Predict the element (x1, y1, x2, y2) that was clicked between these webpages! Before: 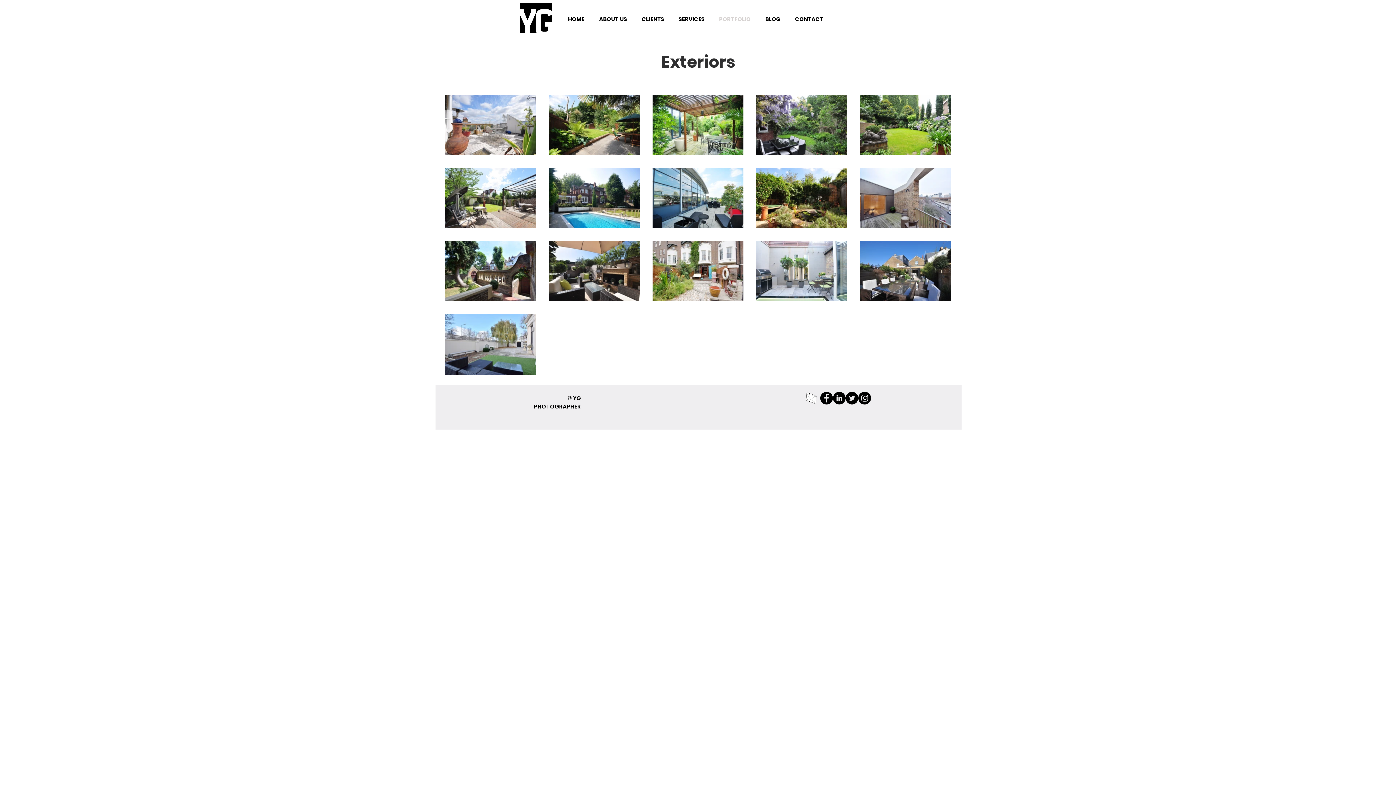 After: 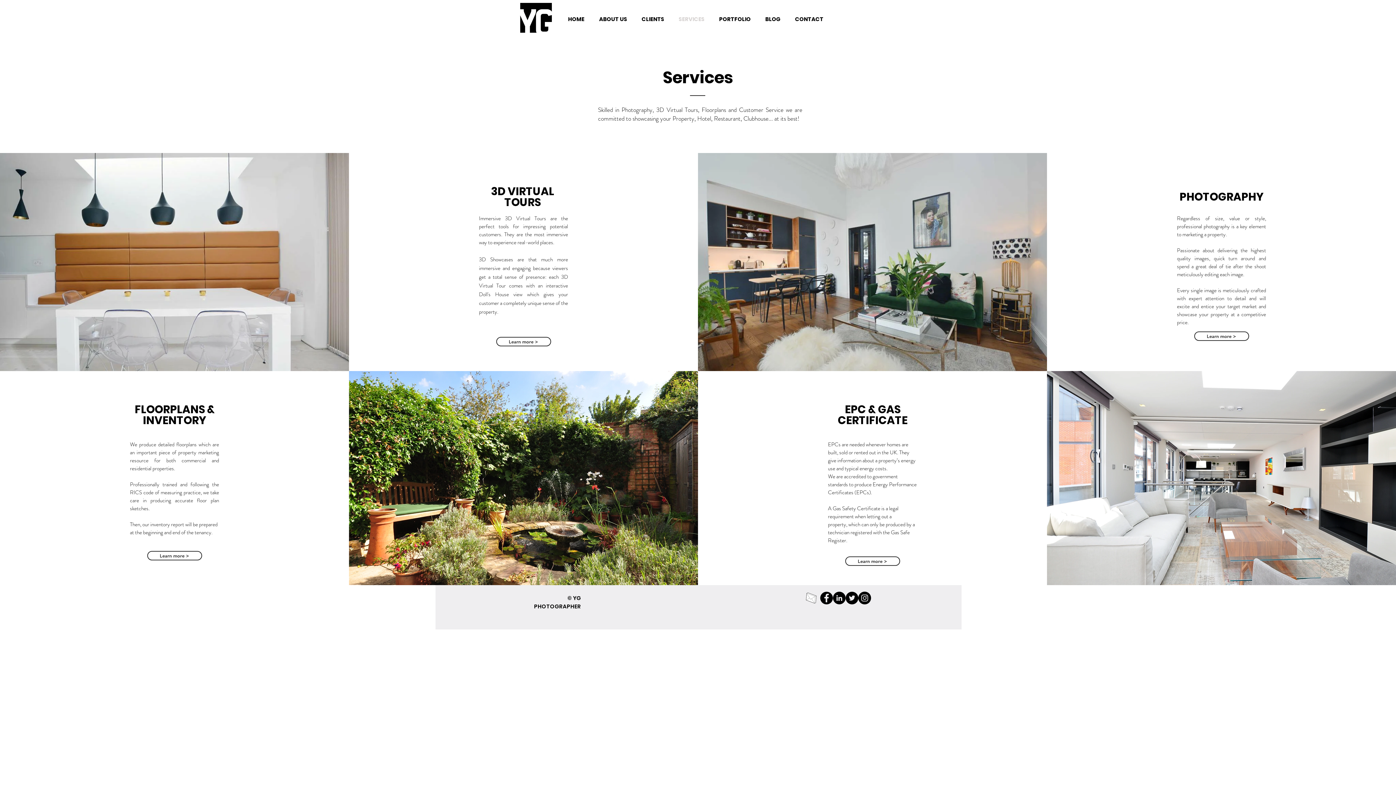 Action: bbox: (671, 10, 712, 27) label: SERVICES